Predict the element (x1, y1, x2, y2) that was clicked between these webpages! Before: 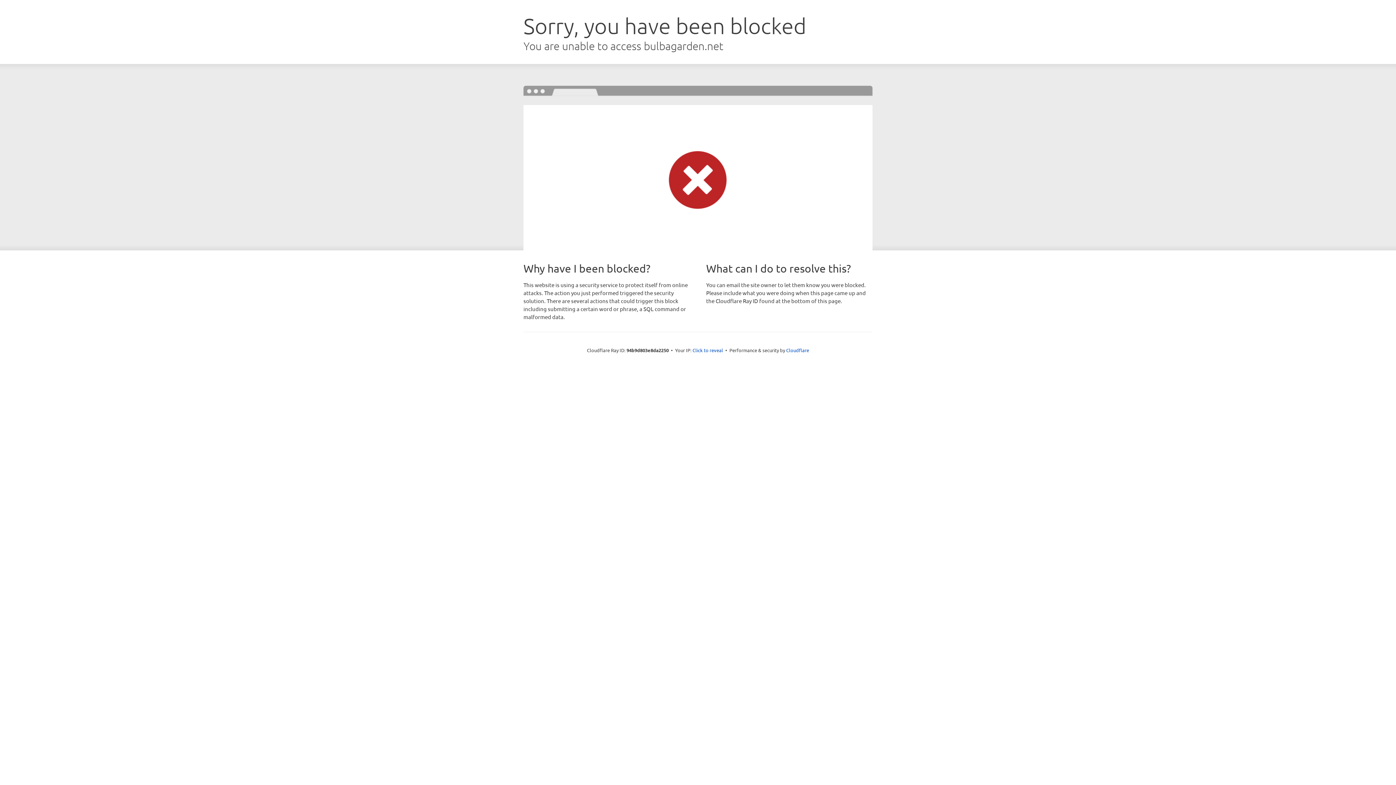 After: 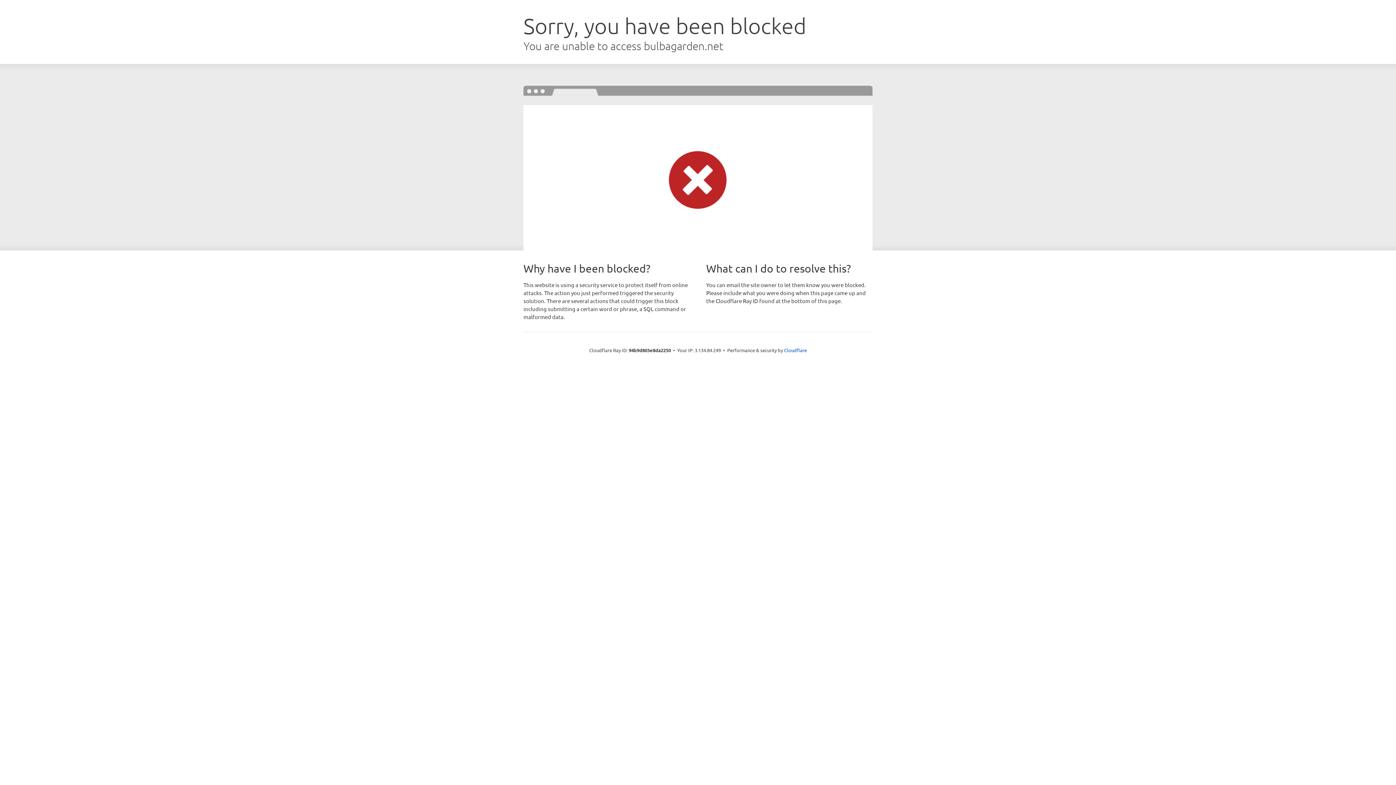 Action: label: Click to reveal bbox: (692, 346, 723, 353)